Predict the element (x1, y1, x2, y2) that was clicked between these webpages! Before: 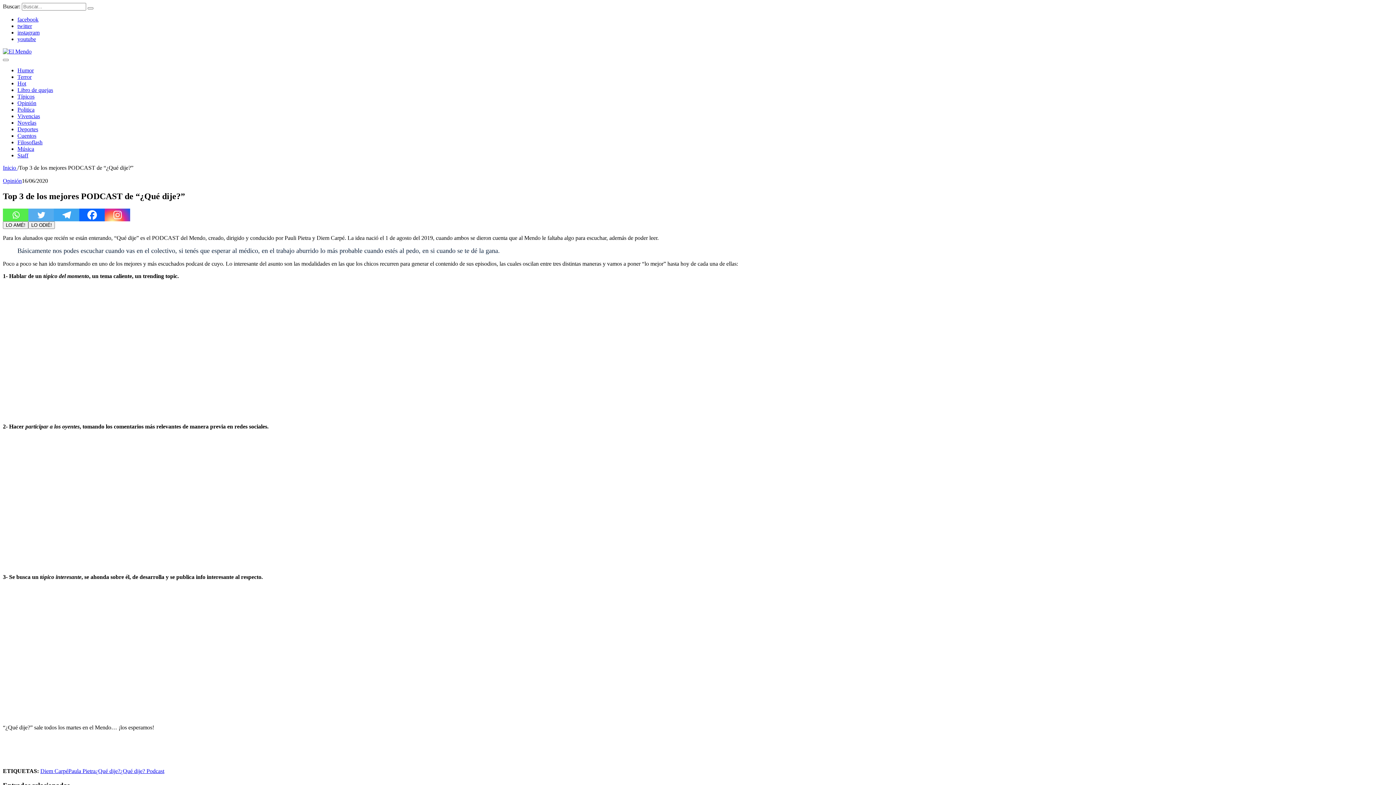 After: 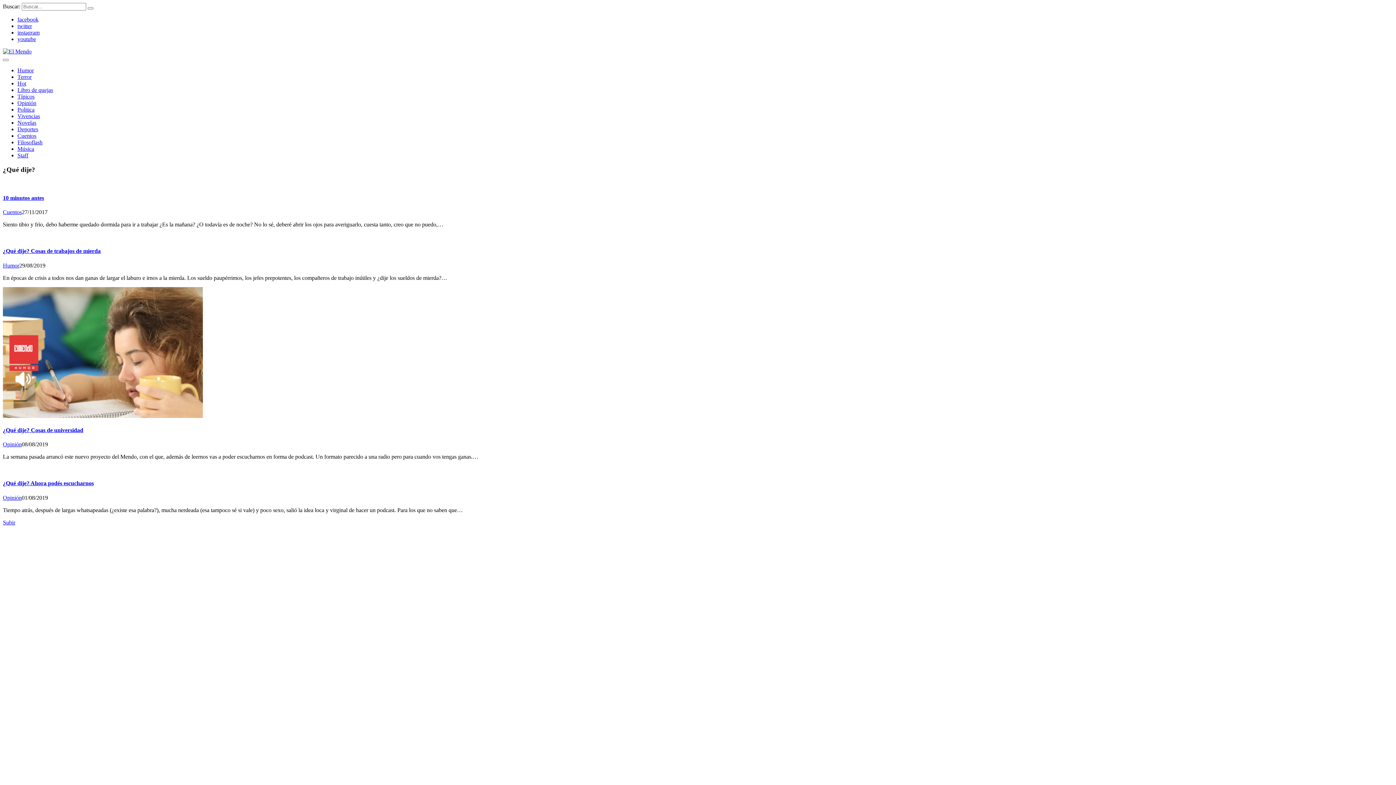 Action: label: ¿Qué dije? bbox: (95, 768, 120, 774)